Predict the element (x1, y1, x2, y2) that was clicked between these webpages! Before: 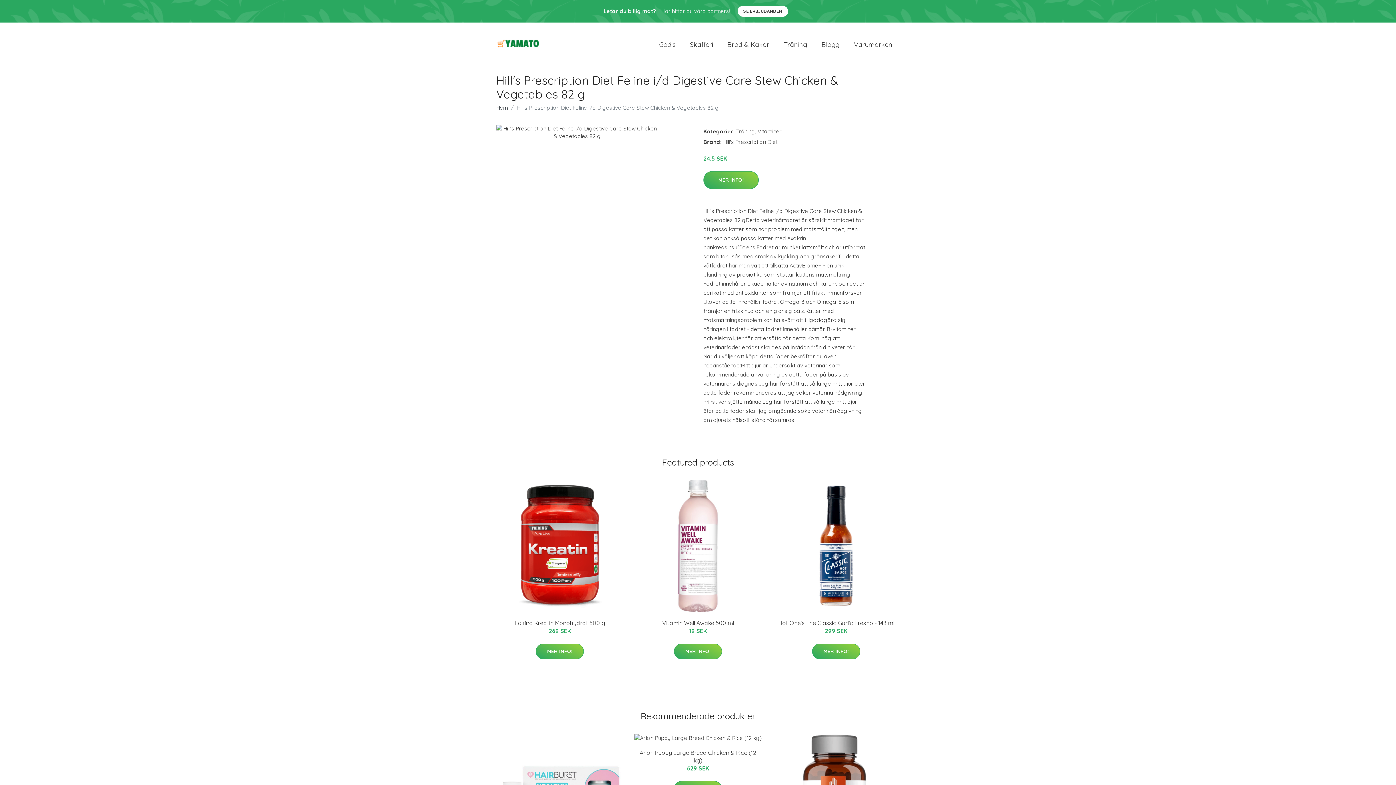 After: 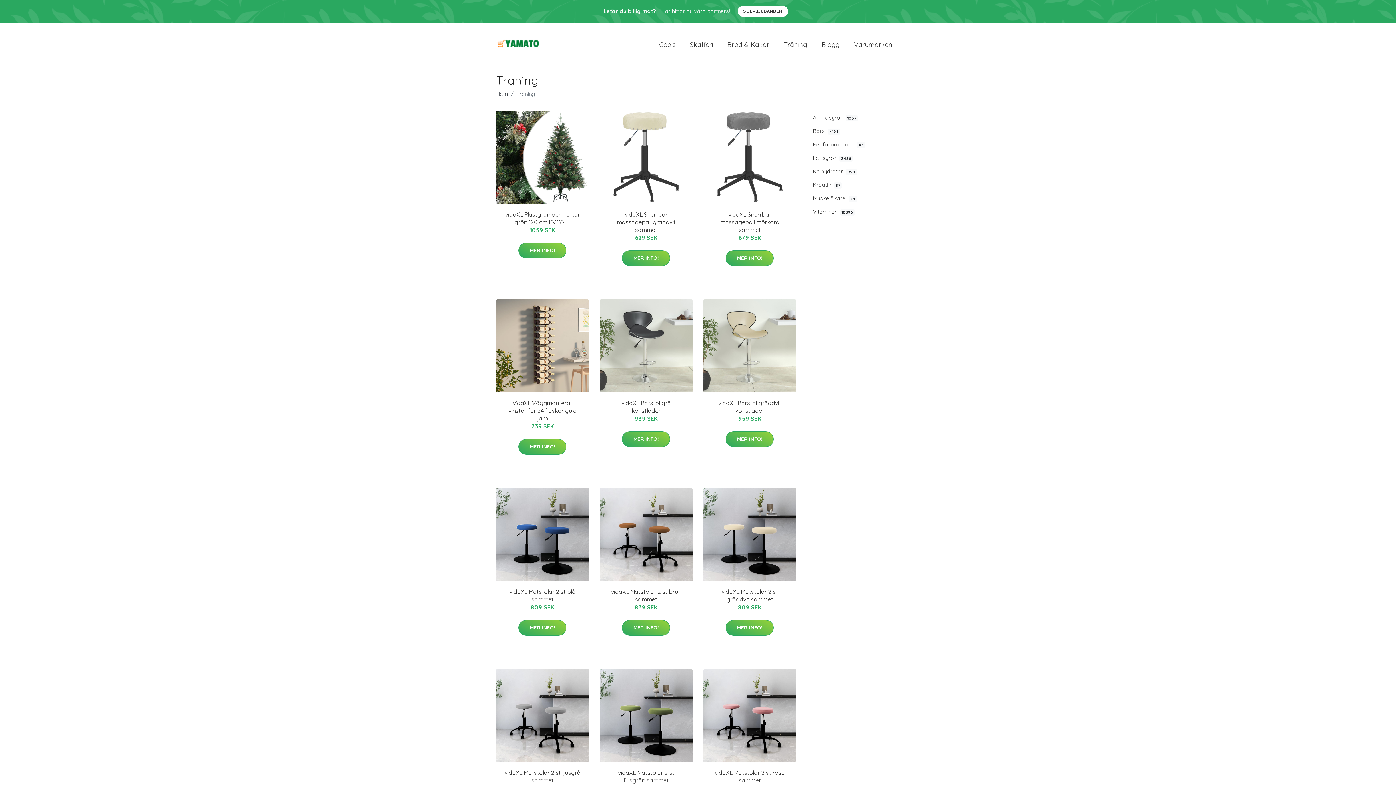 Action: label: Träning bbox: (736, 128, 755, 134)